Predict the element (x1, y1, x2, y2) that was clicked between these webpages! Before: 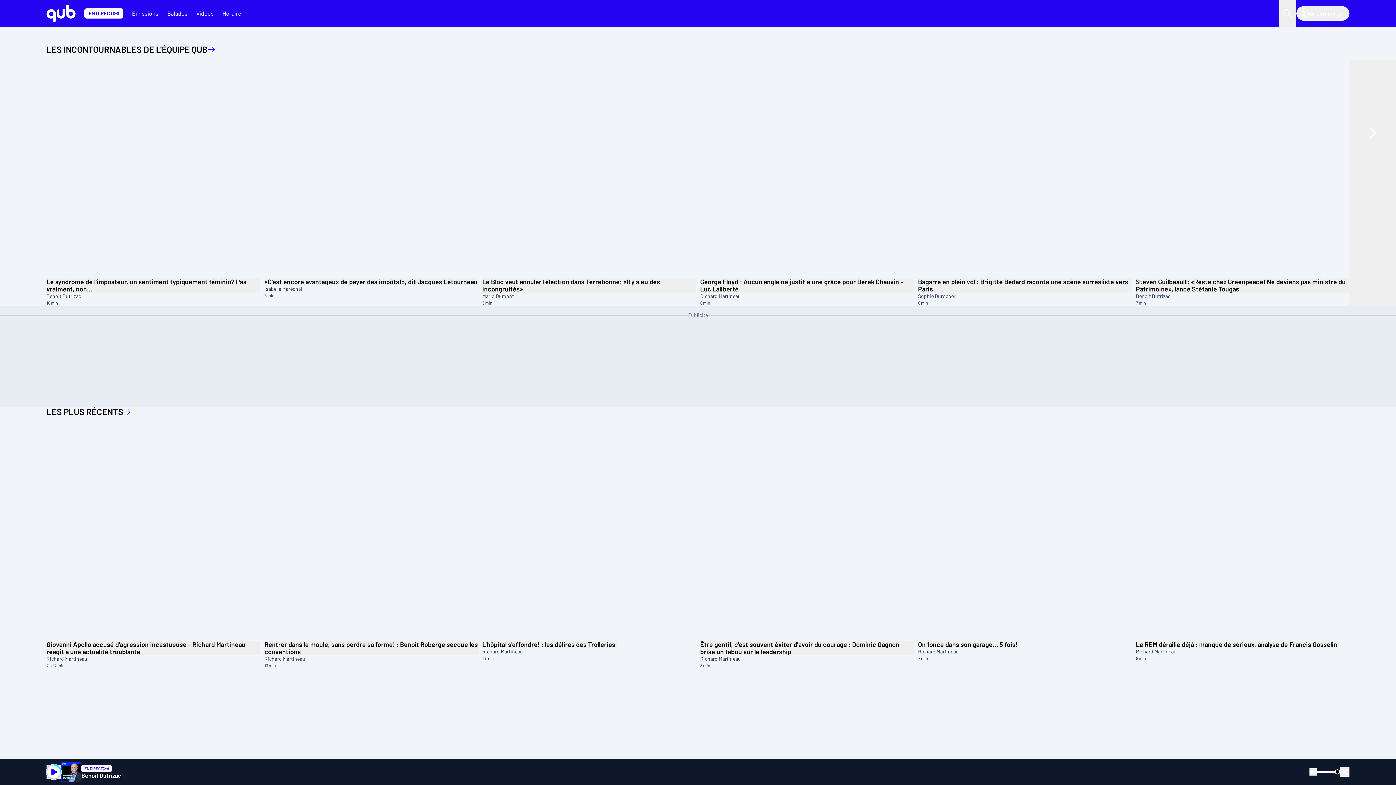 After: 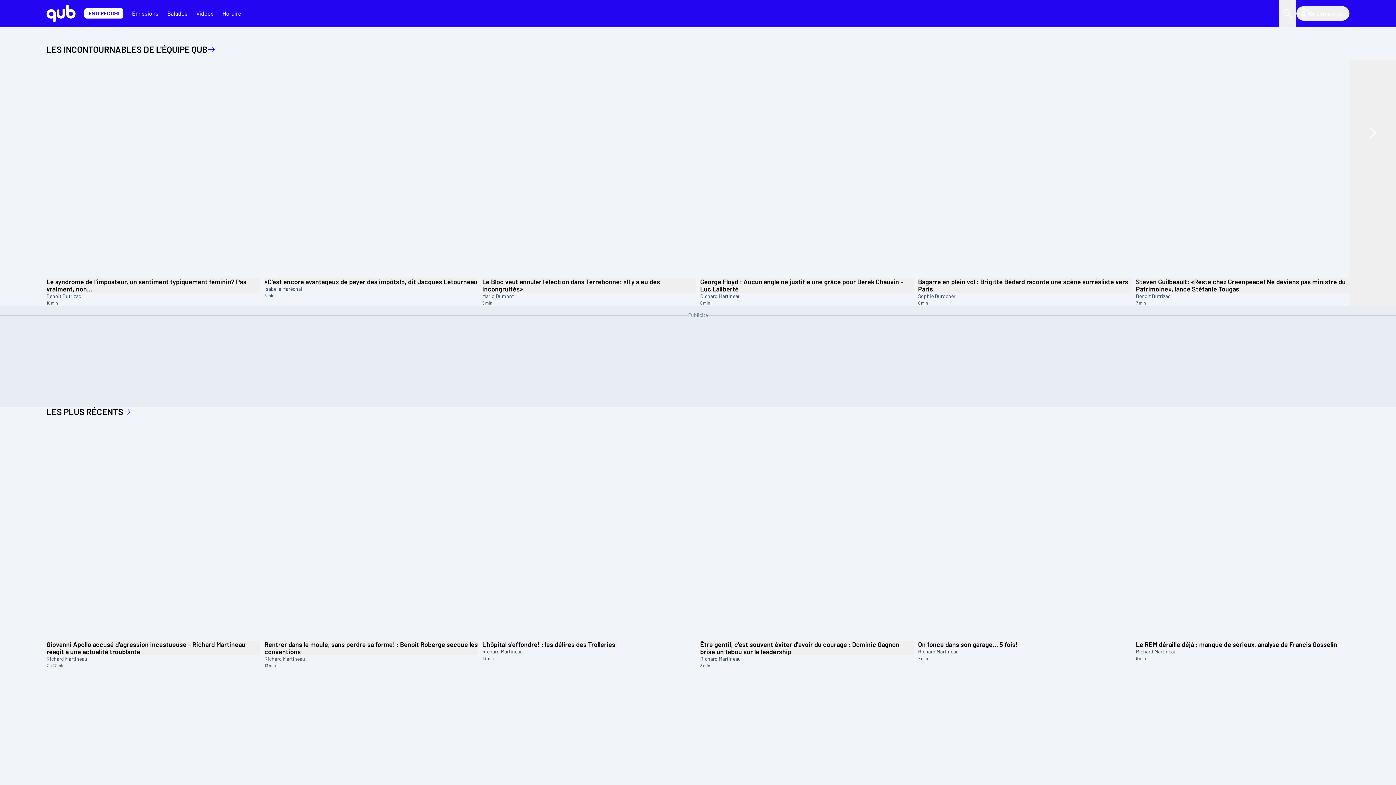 Action: bbox: (1340, 767, 1349, 777)